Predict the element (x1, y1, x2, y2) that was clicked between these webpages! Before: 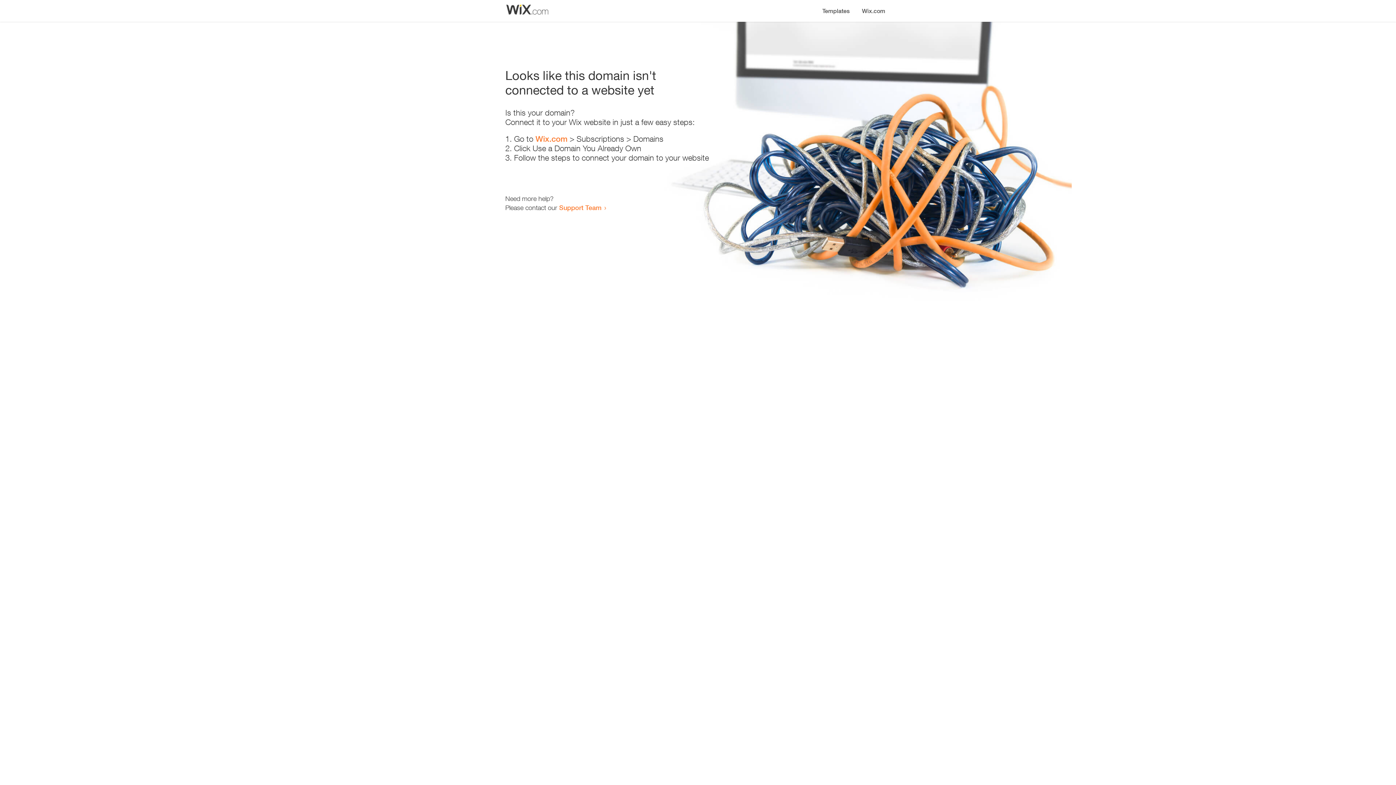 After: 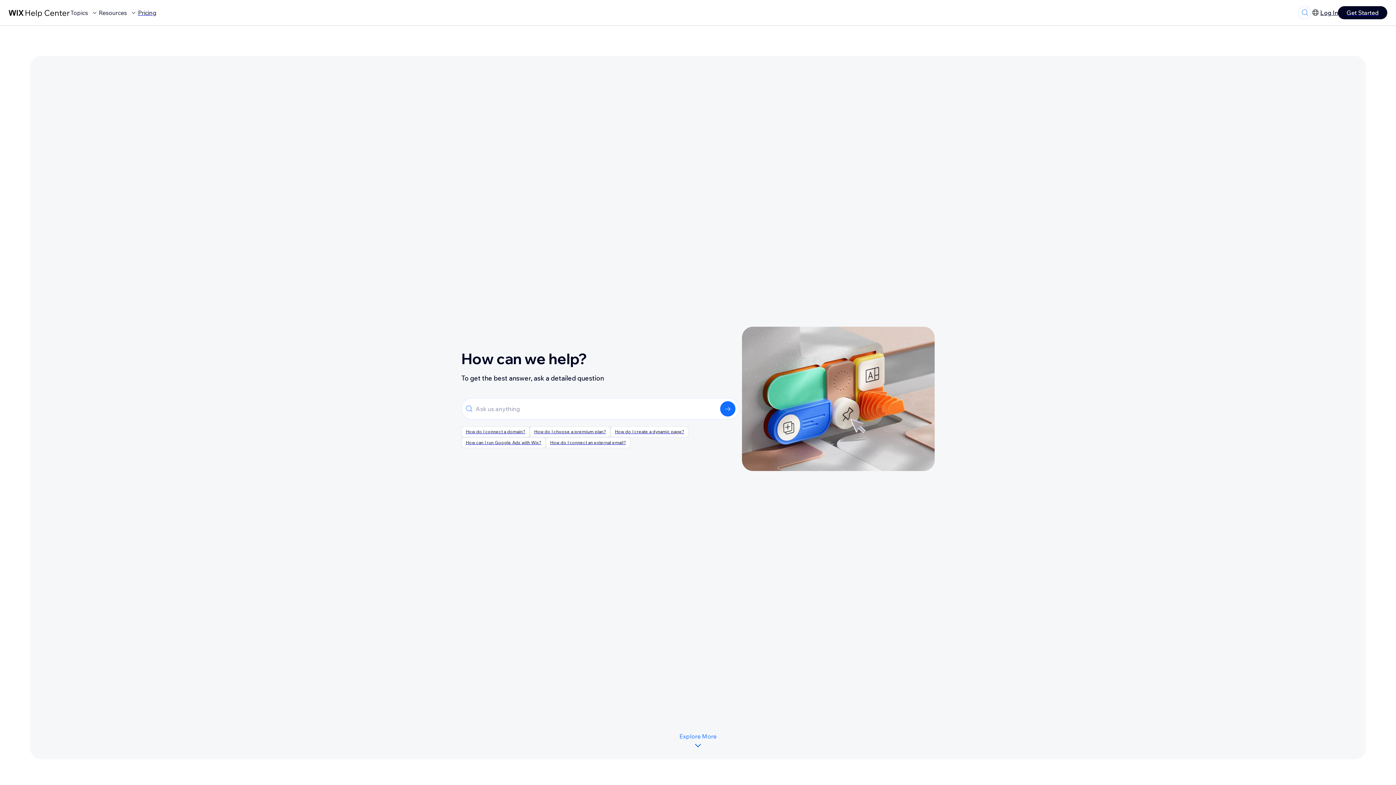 Action: bbox: (559, 203, 601, 211) label: Support Team